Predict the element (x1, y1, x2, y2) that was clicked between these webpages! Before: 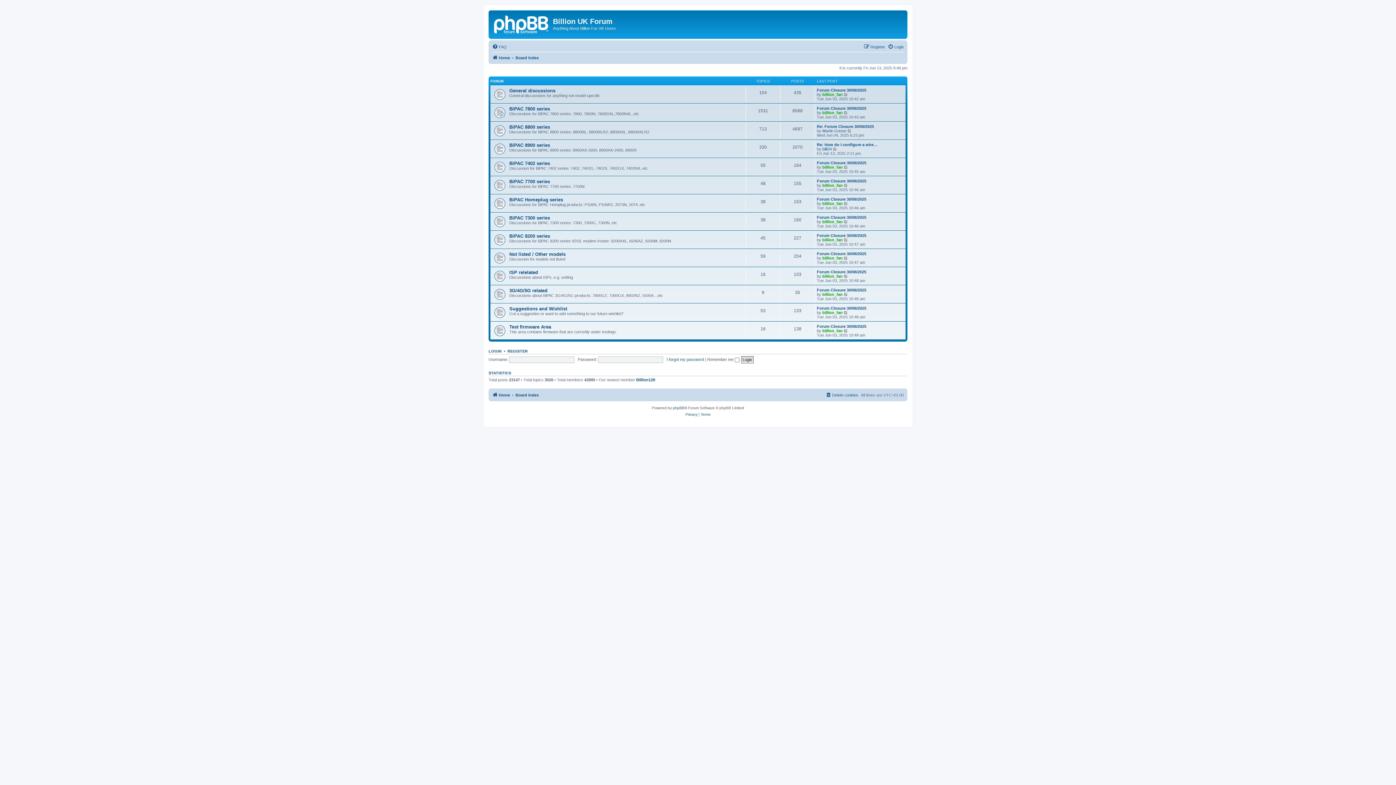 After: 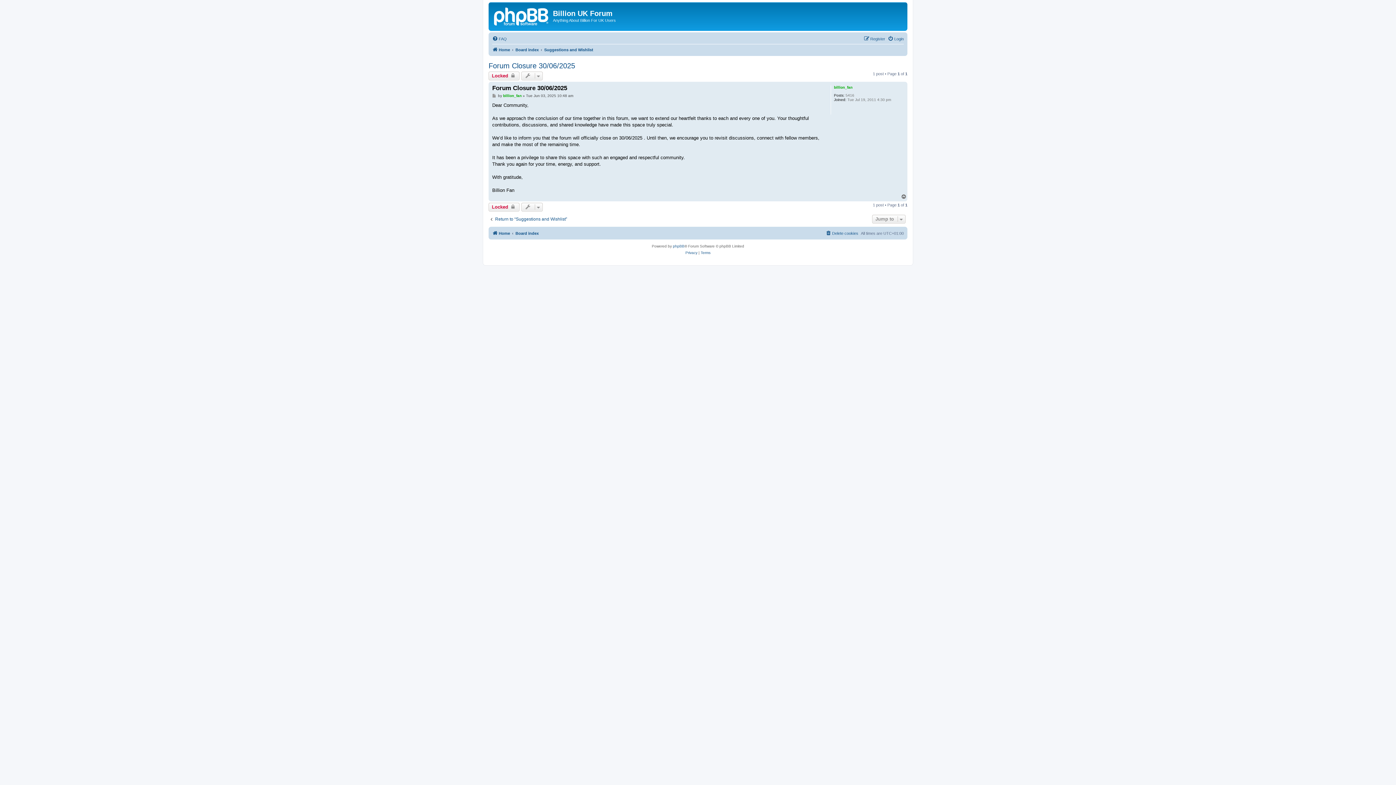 Action: label: View the latest post bbox: (844, 310, 848, 314)